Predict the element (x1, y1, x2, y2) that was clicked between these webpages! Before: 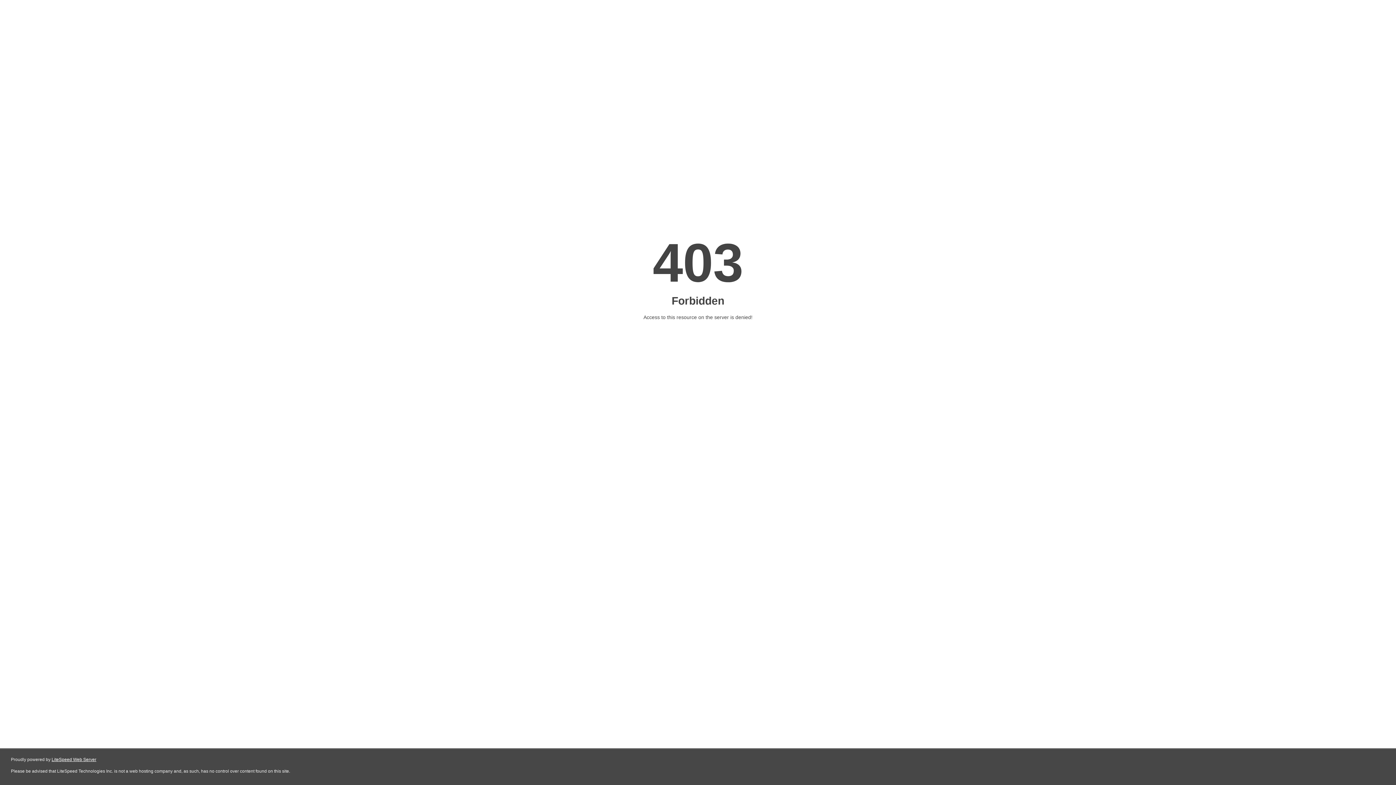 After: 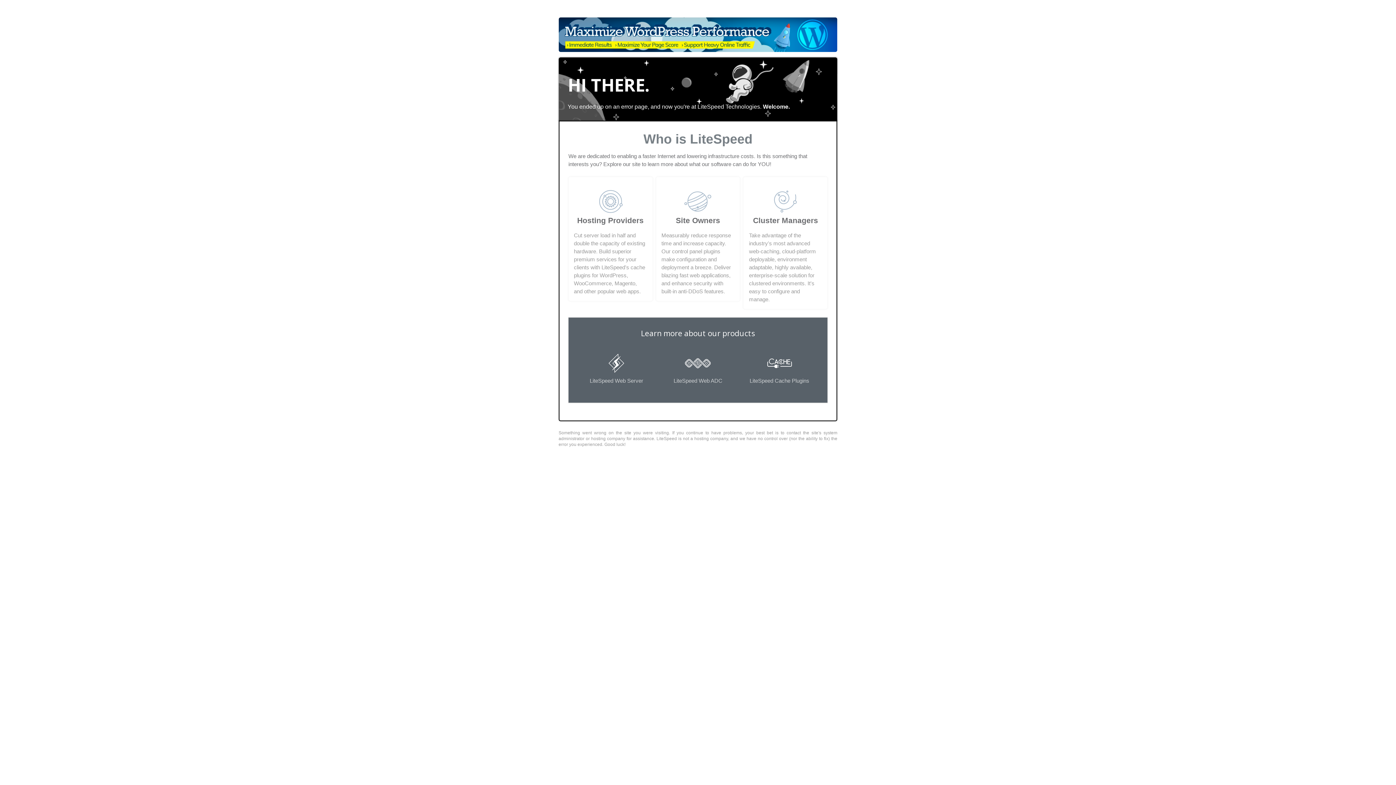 Action: label: LiteSpeed Web Server bbox: (51, 757, 96, 762)